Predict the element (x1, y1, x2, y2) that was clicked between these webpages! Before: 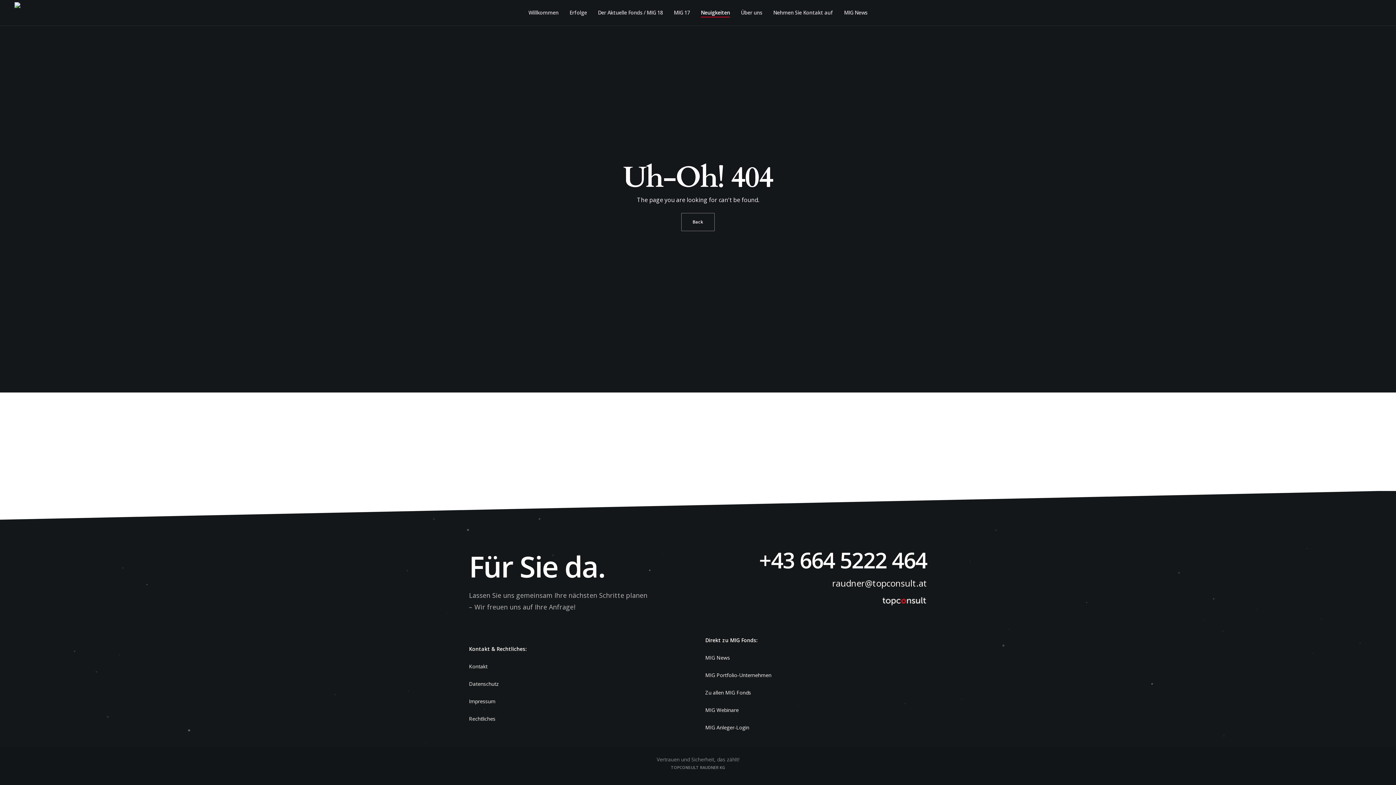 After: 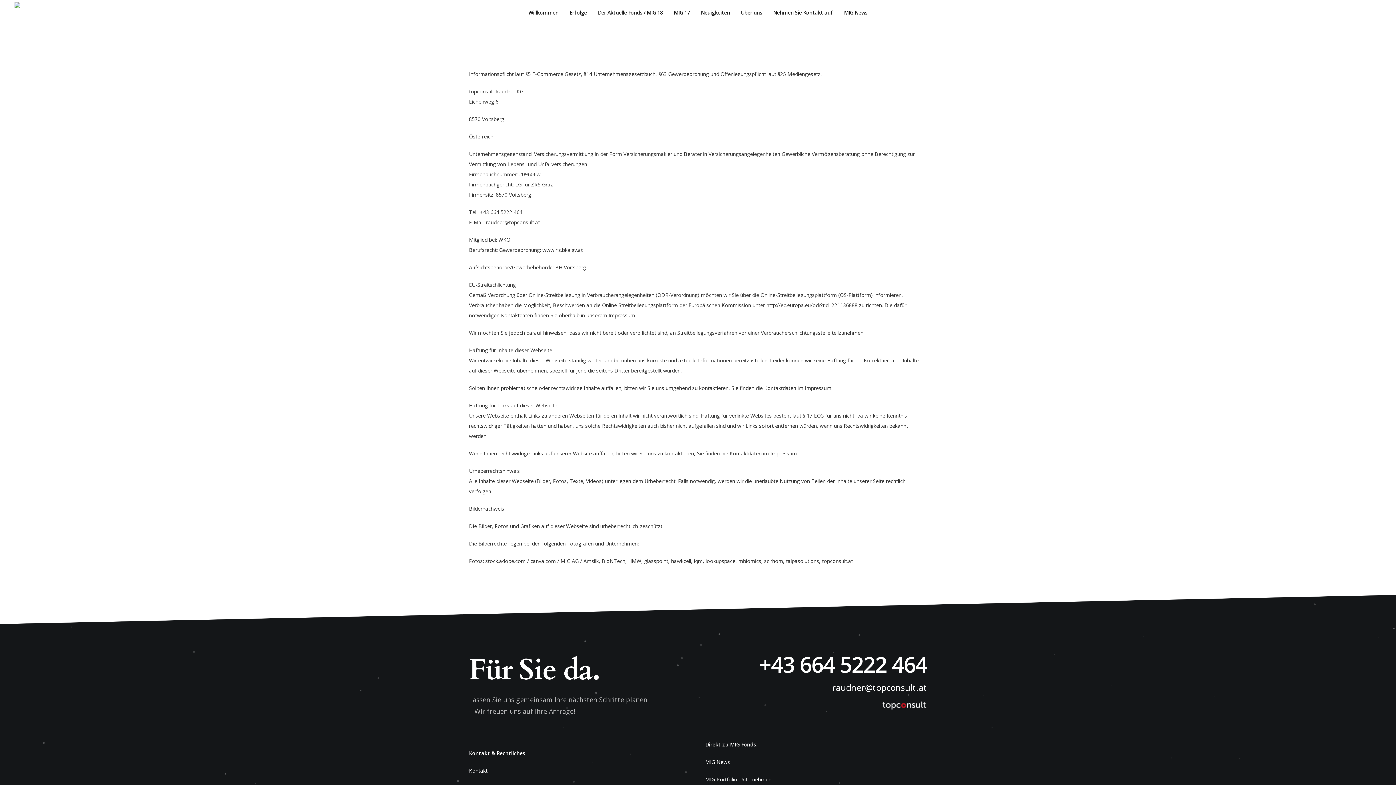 Action: bbox: (469, 698, 495, 705) label: Impressum